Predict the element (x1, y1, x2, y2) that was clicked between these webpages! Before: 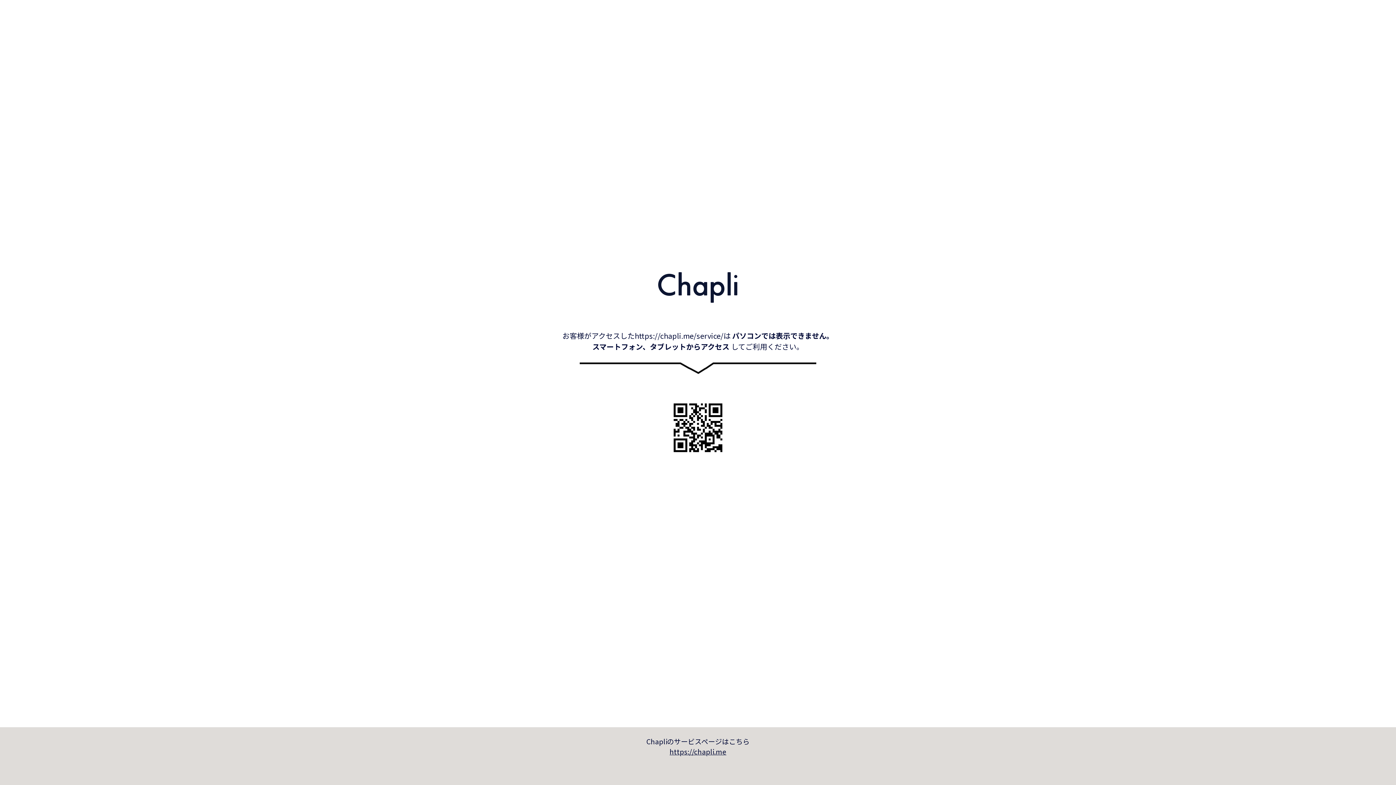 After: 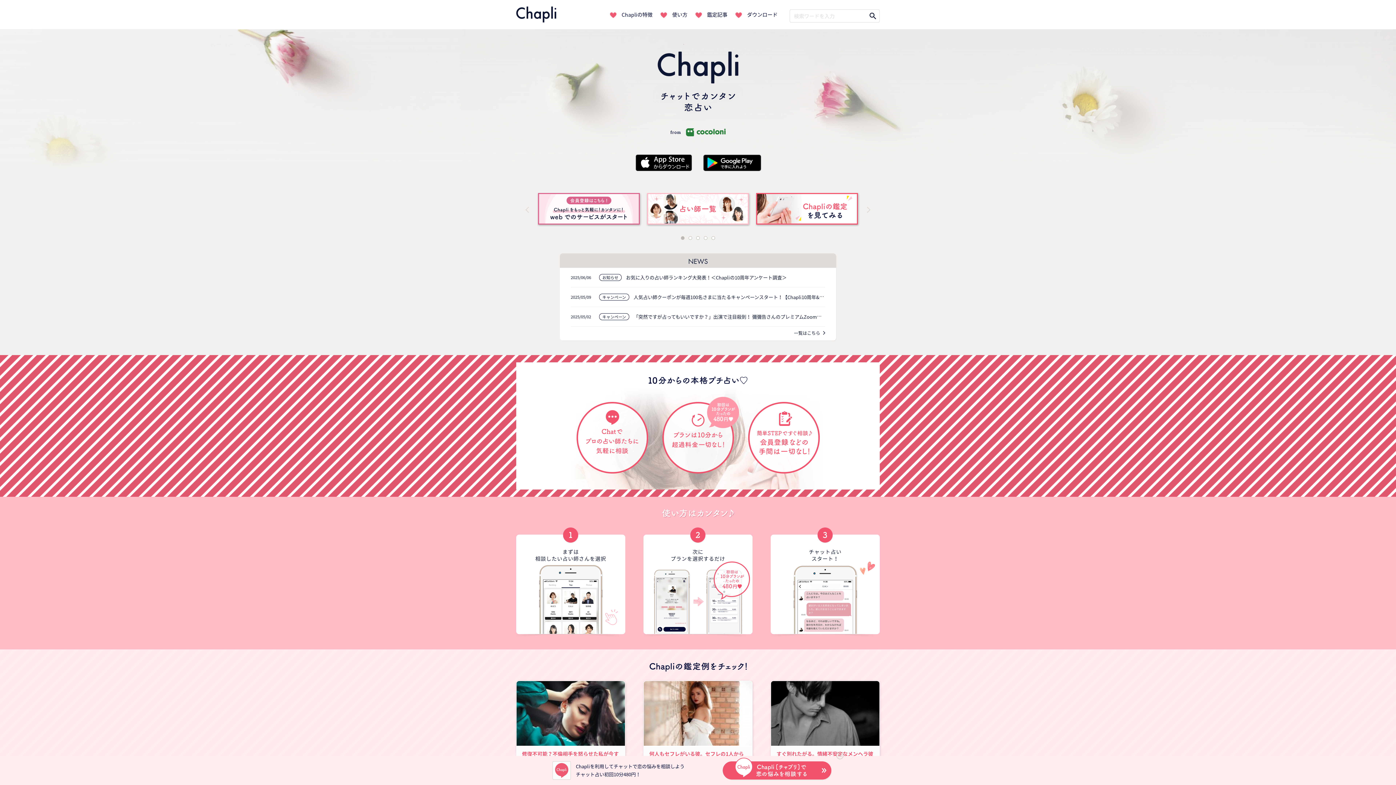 Action: label: https://chapli.me bbox: (0, 746, 1396, 757)